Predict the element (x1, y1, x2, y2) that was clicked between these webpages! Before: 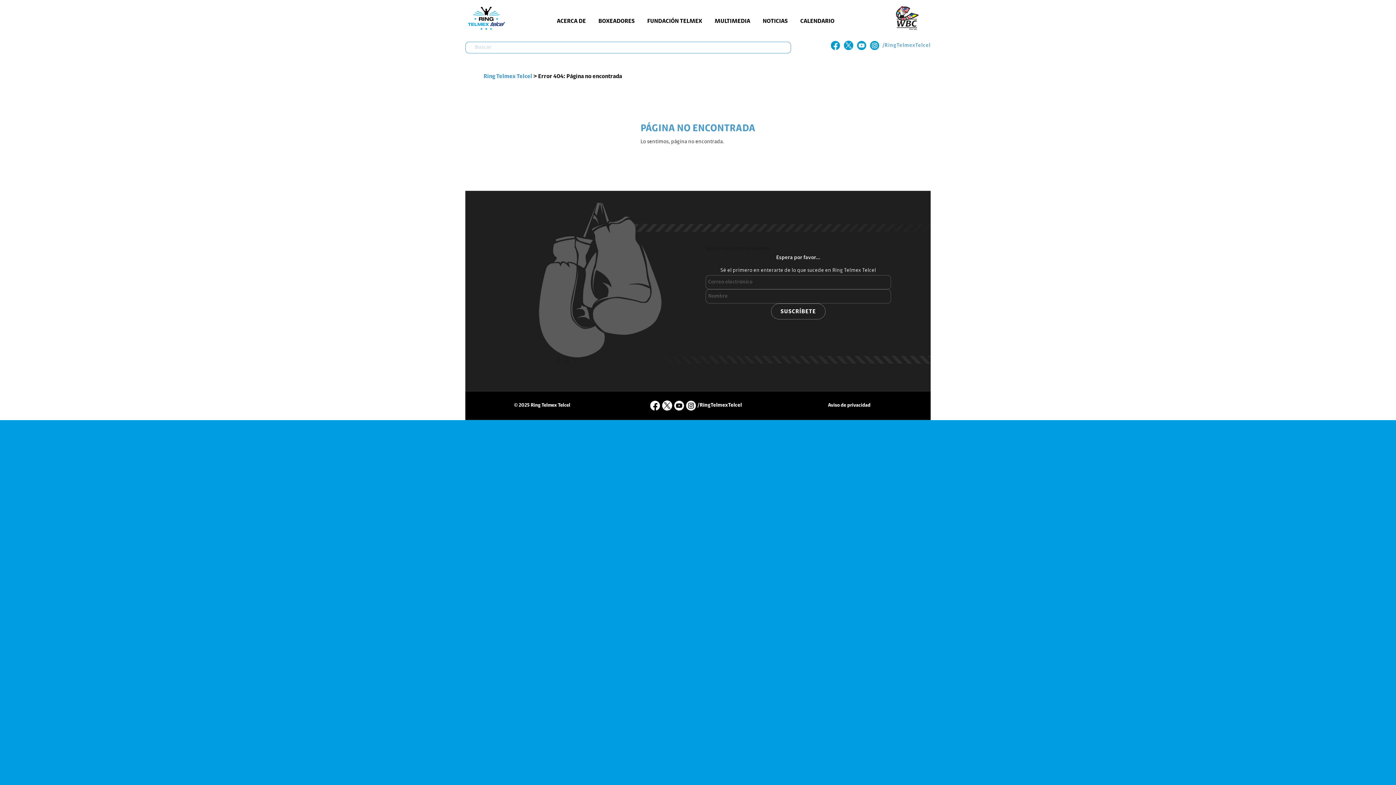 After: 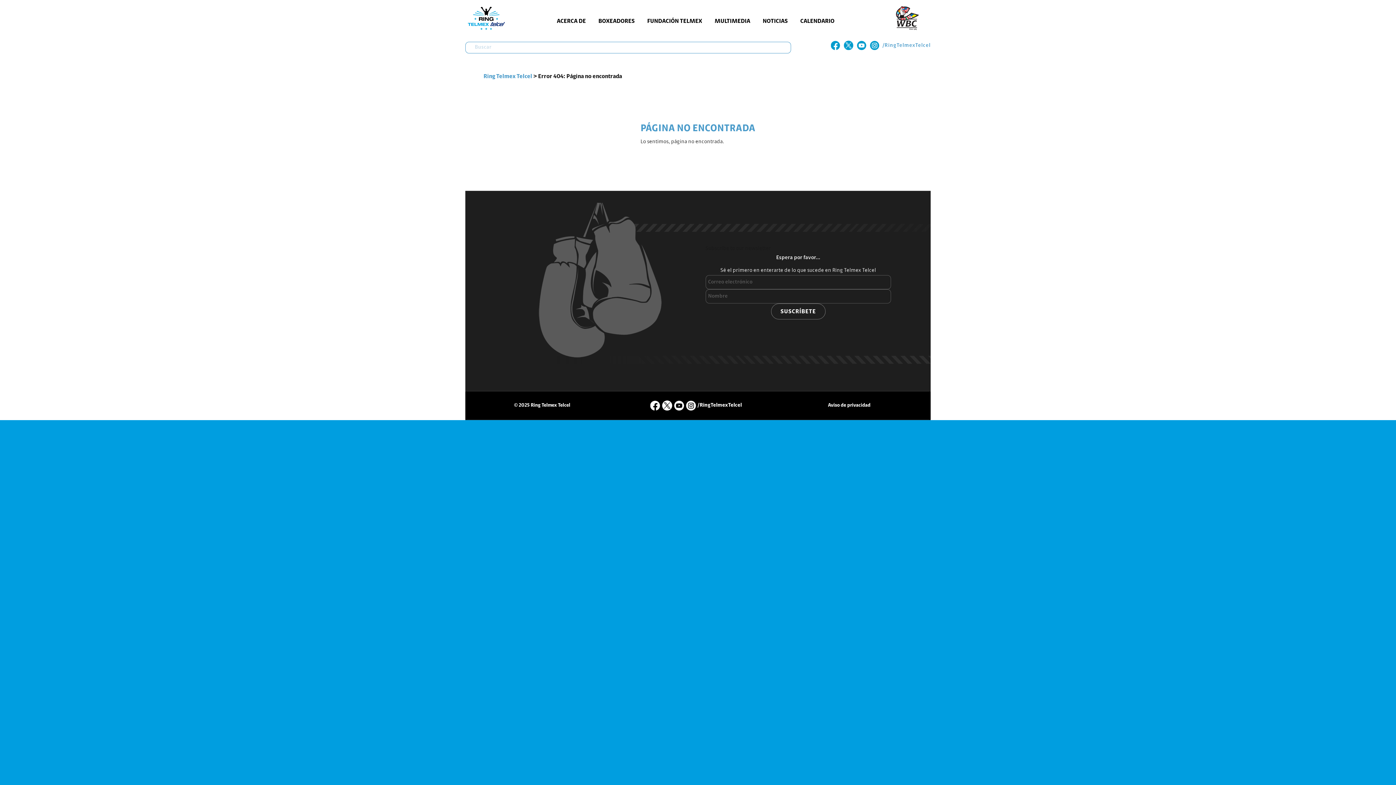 Action: bbox: (843, 40, 853, 50)